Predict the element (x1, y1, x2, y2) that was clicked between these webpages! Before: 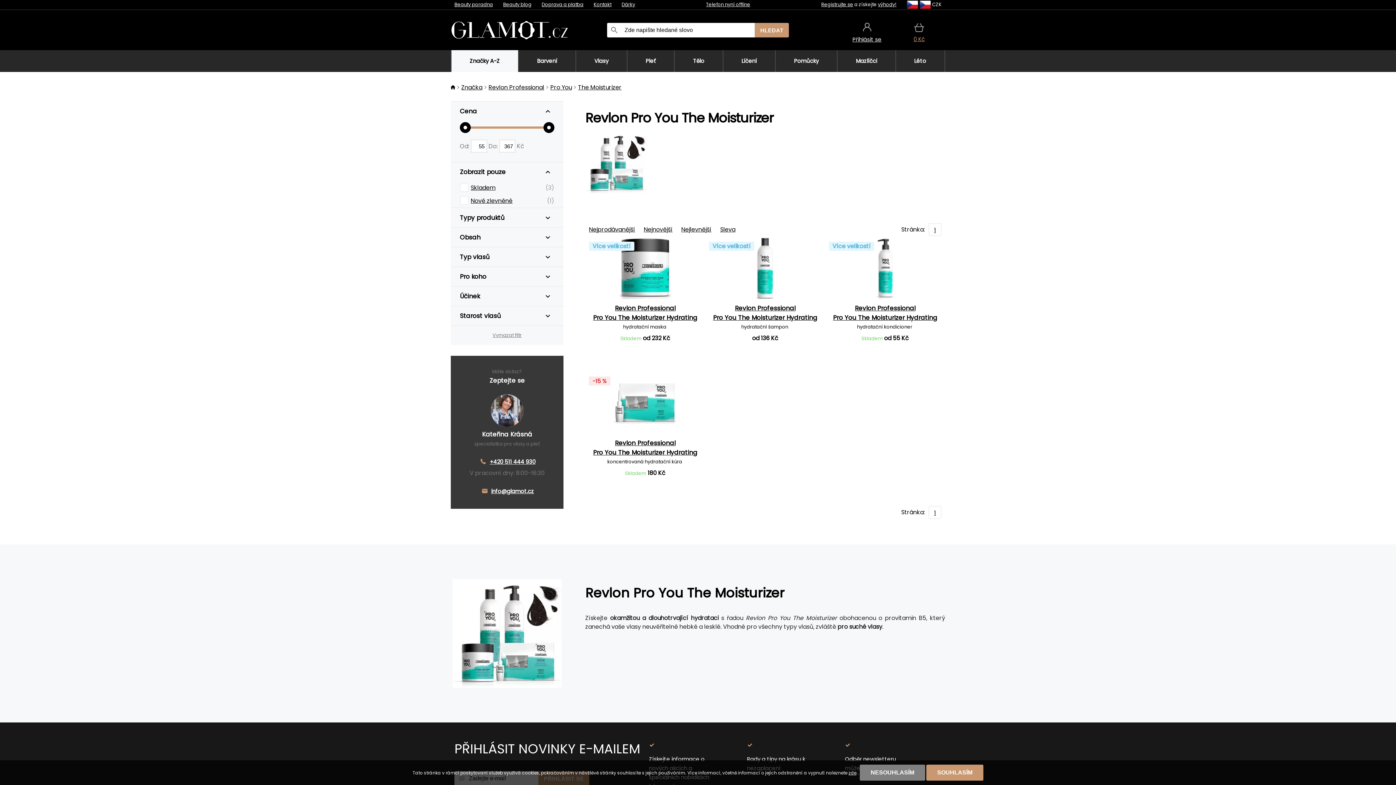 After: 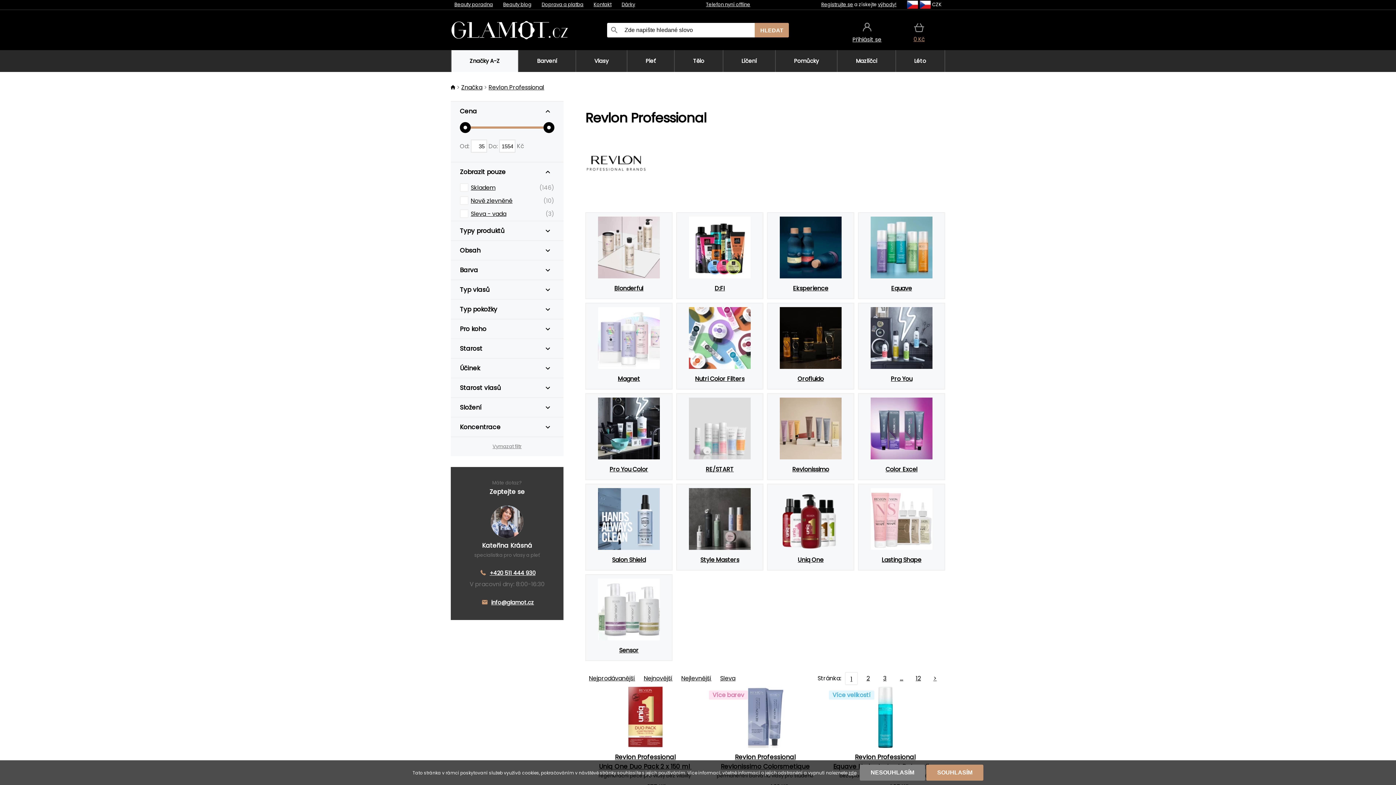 Action: label: Revlon Professional bbox: (488, 83, 544, 91)